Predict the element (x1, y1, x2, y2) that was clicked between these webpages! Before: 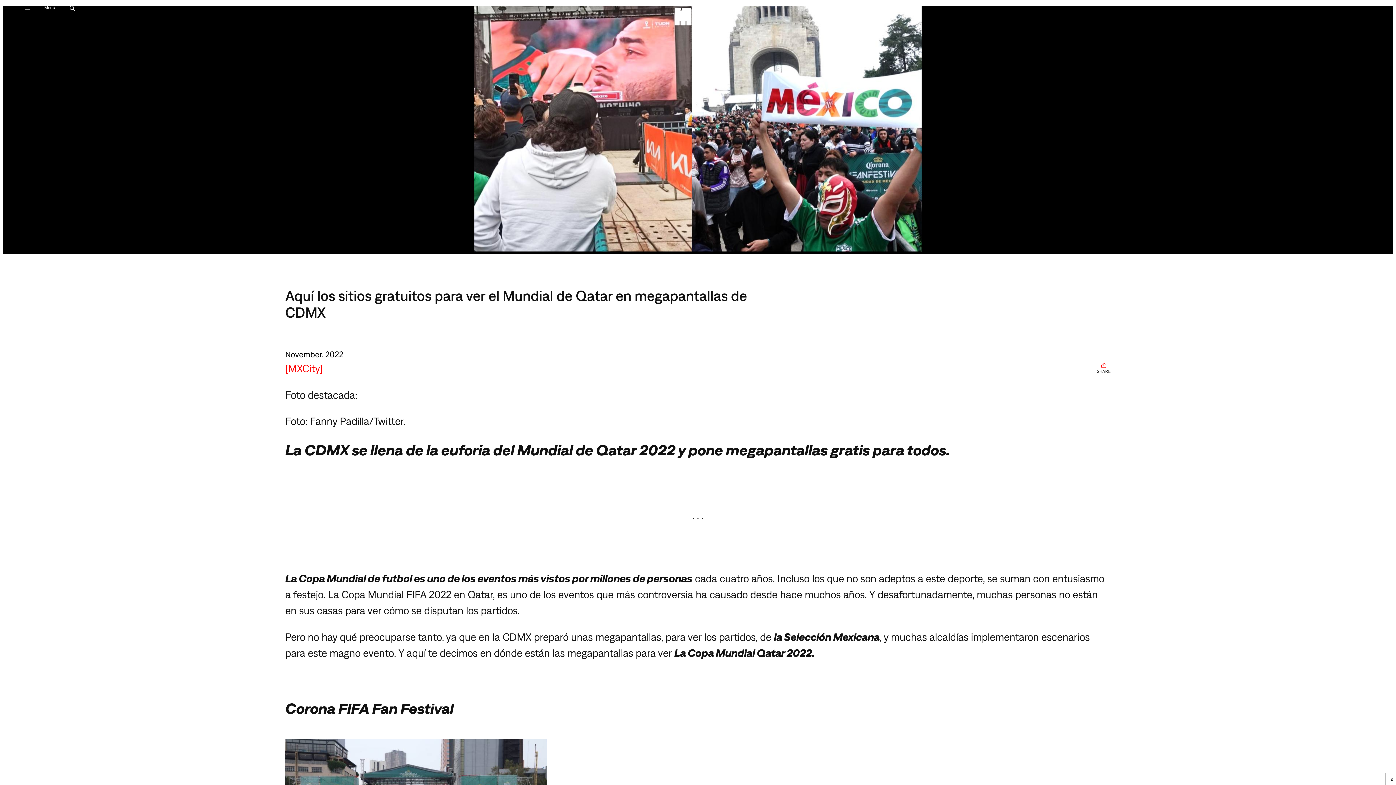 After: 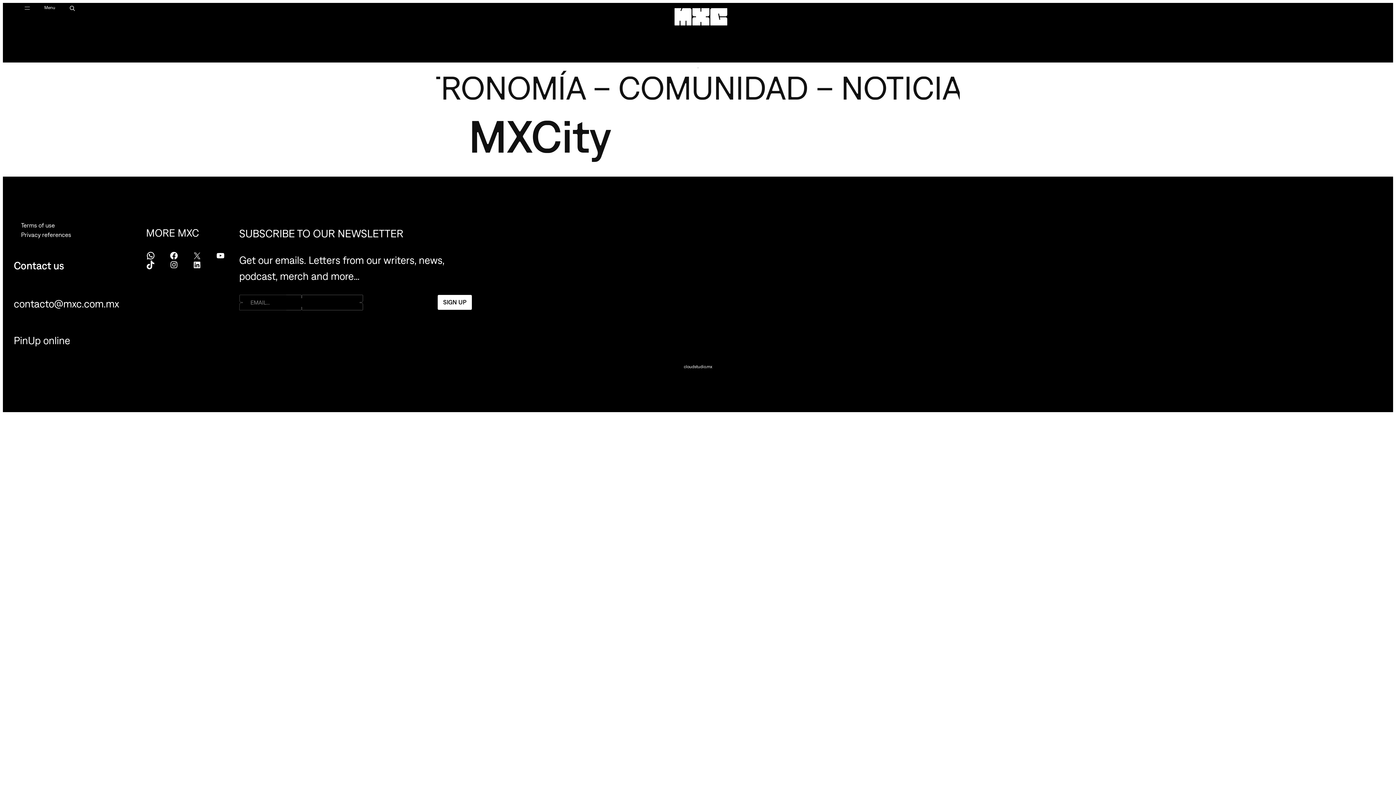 Action: label: MXCity bbox: (285, 362, 322, 374)